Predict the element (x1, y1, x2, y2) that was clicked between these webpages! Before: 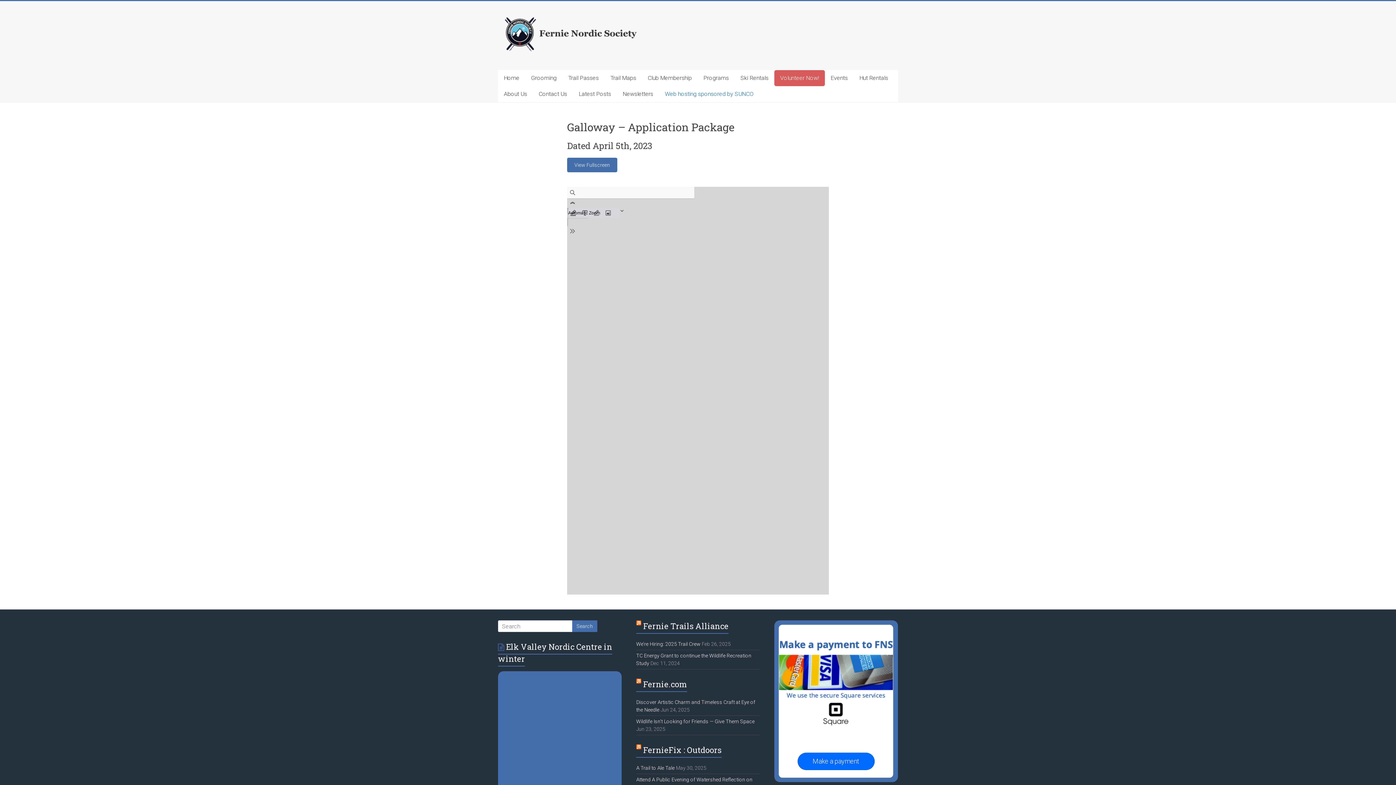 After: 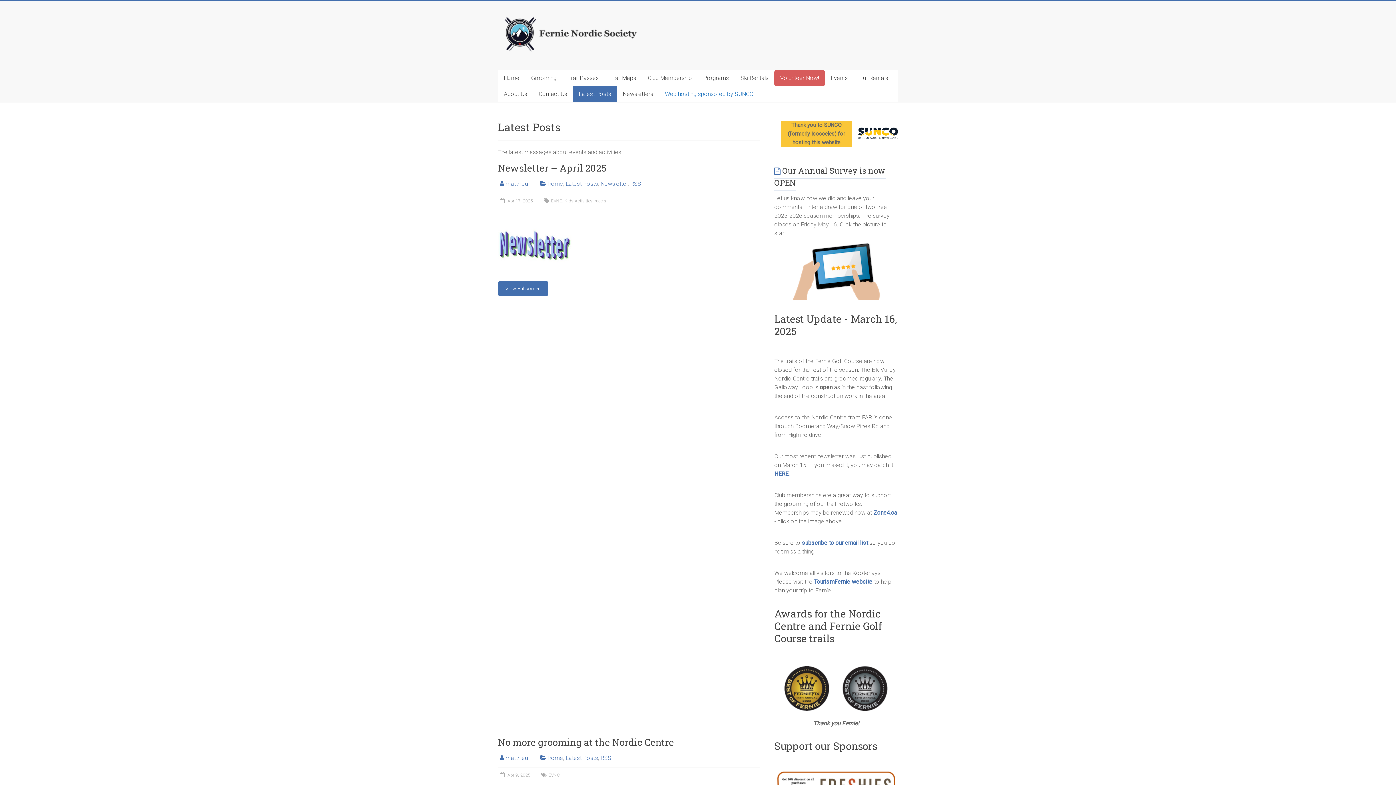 Action: label: Latest Posts bbox: (573, 86, 617, 102)